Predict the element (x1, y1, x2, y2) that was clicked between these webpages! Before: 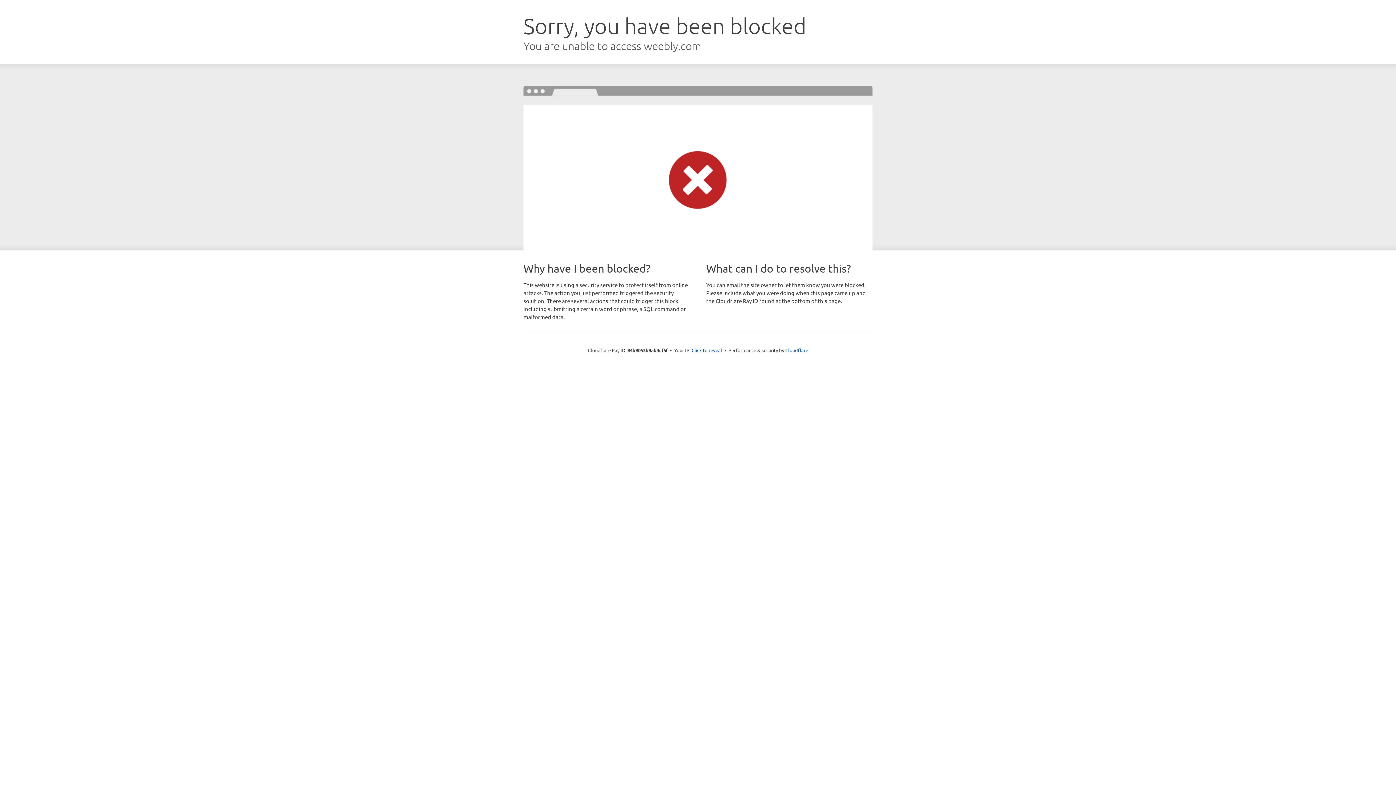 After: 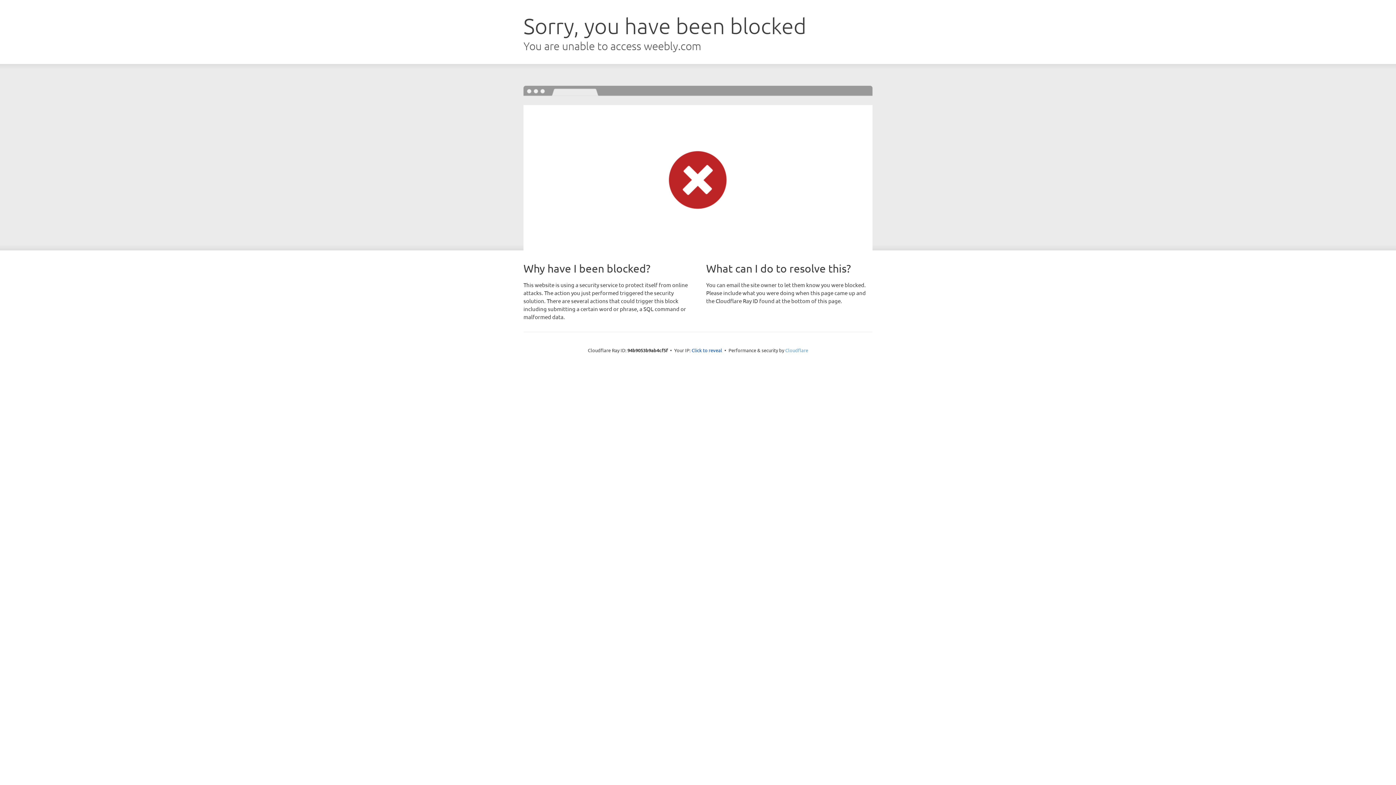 Action: bbox: (785, 347, 808, 353) label: Cloudflare